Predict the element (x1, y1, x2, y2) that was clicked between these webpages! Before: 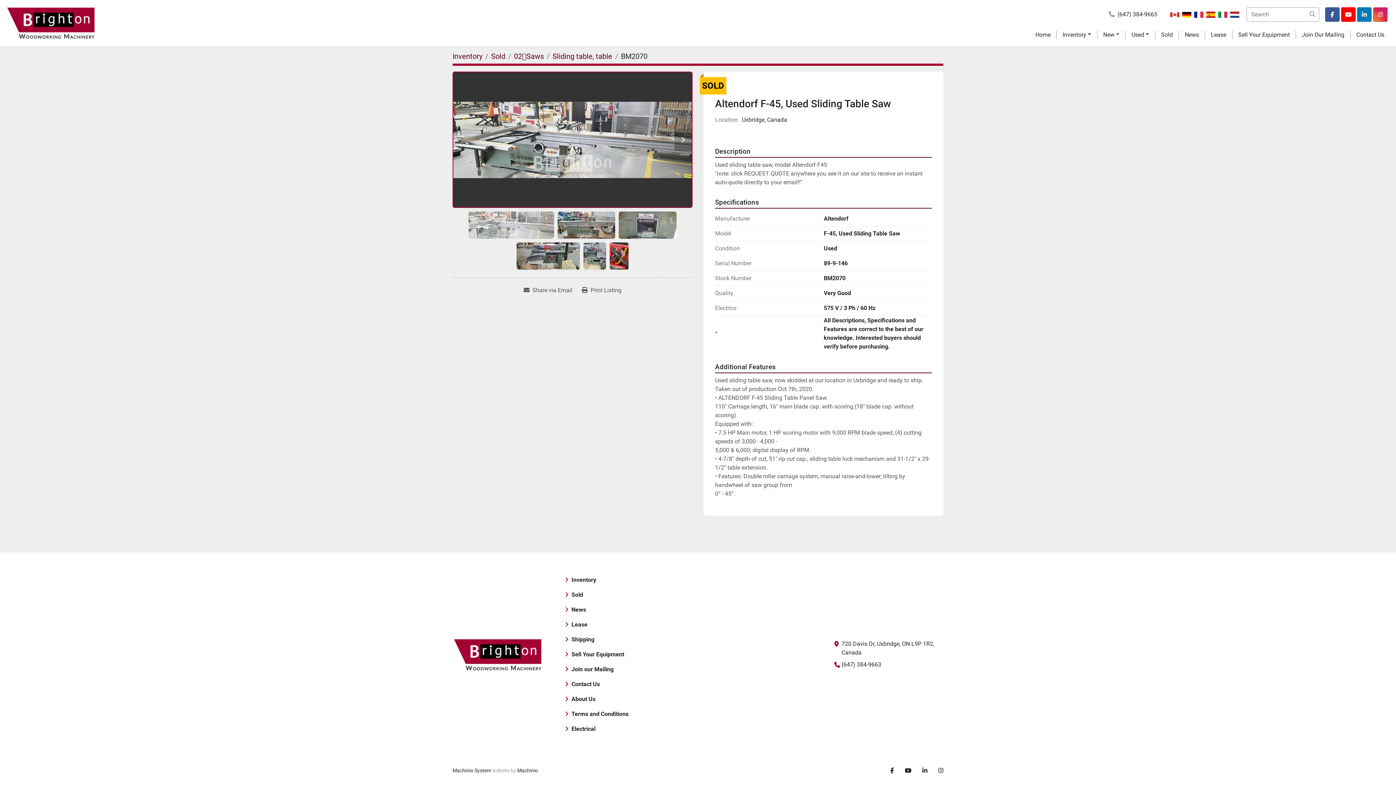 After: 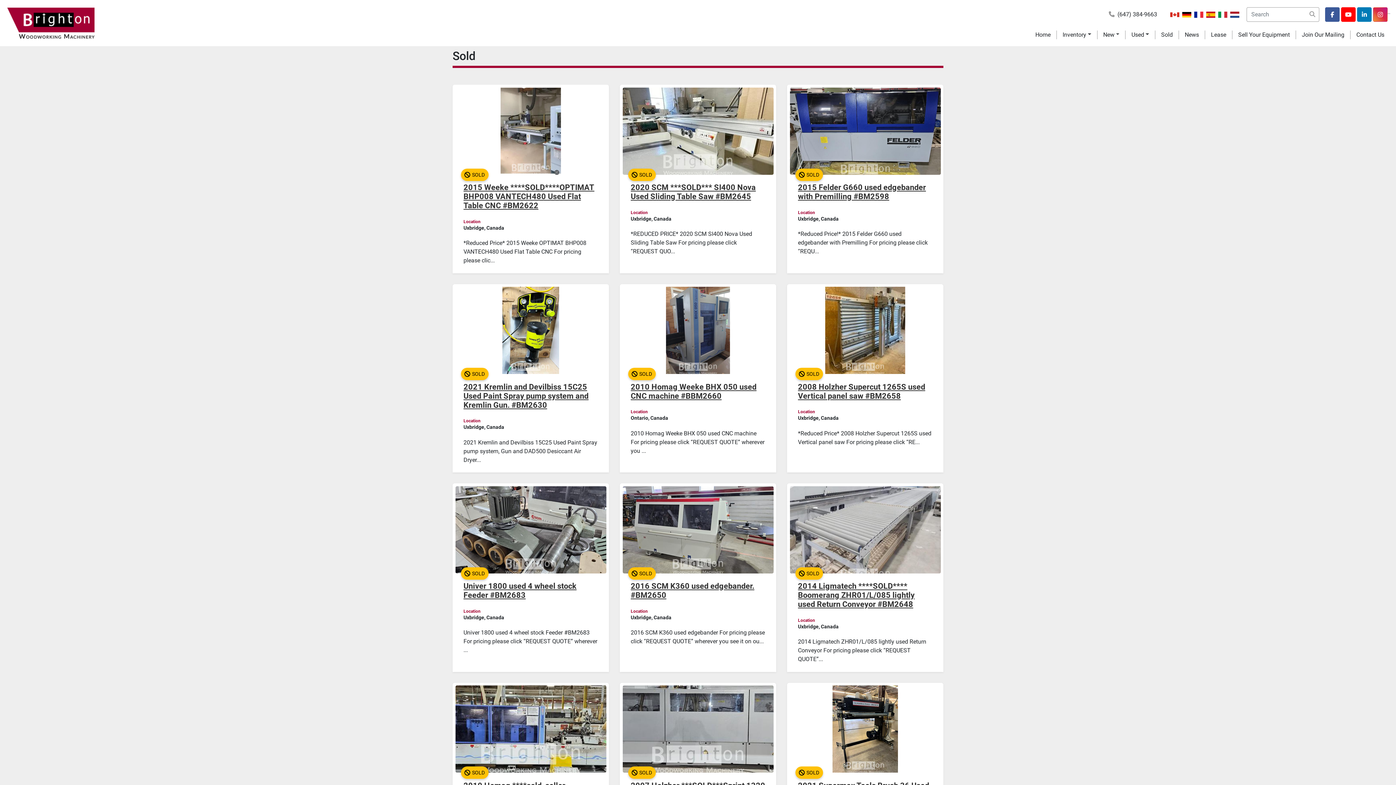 Action: bbox: (491, 52, 505, 60) label: Sold